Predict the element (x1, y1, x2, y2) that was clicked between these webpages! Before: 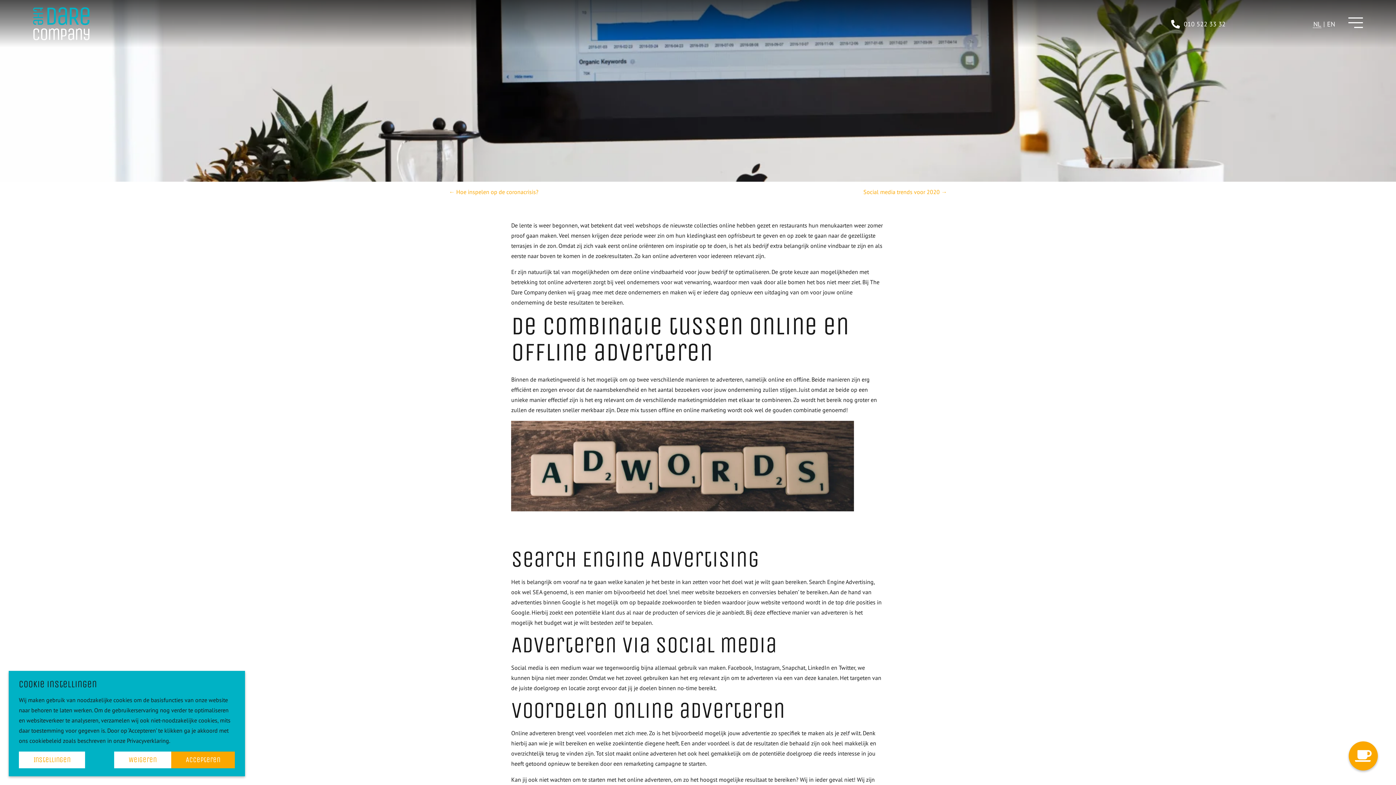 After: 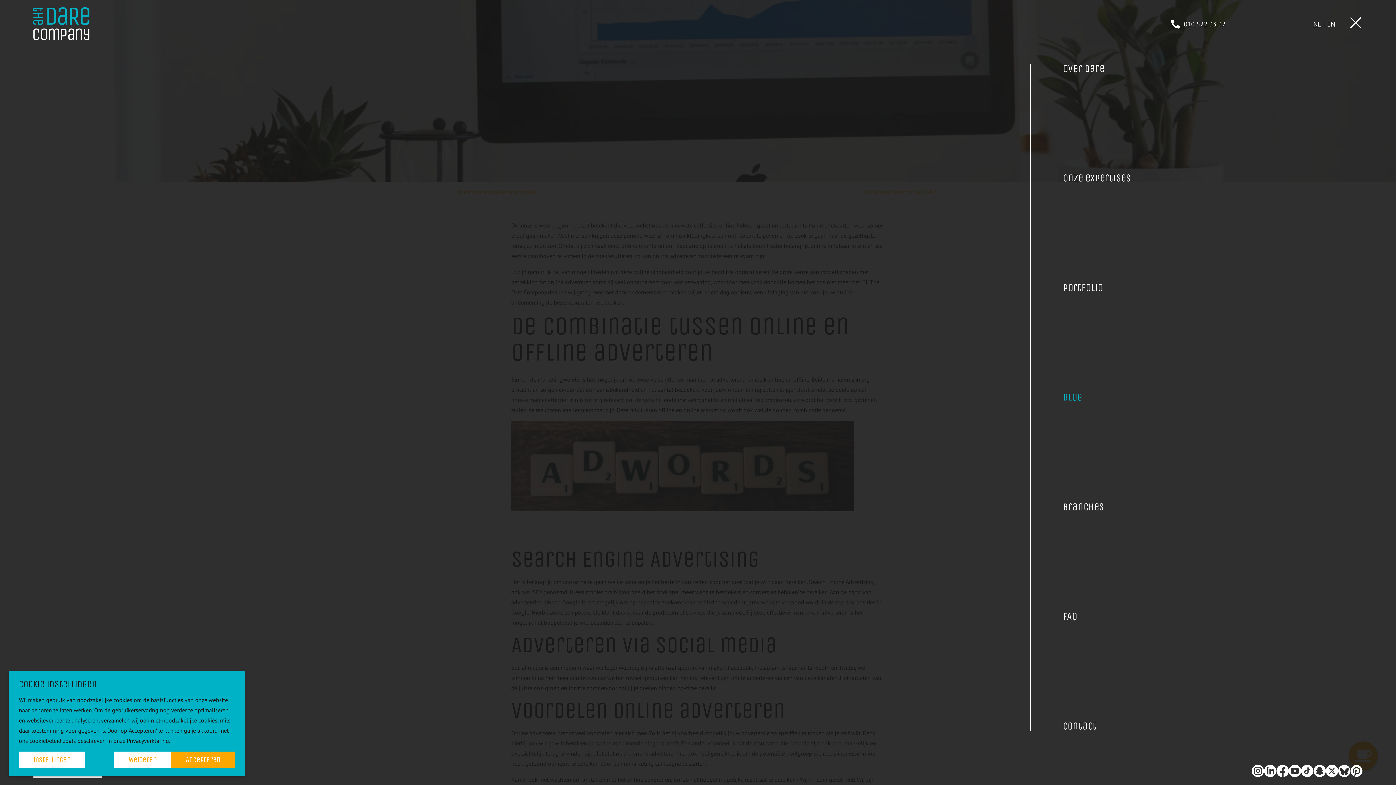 Action: label: Menu openen bbox: (1348, 17, 1363, 30)